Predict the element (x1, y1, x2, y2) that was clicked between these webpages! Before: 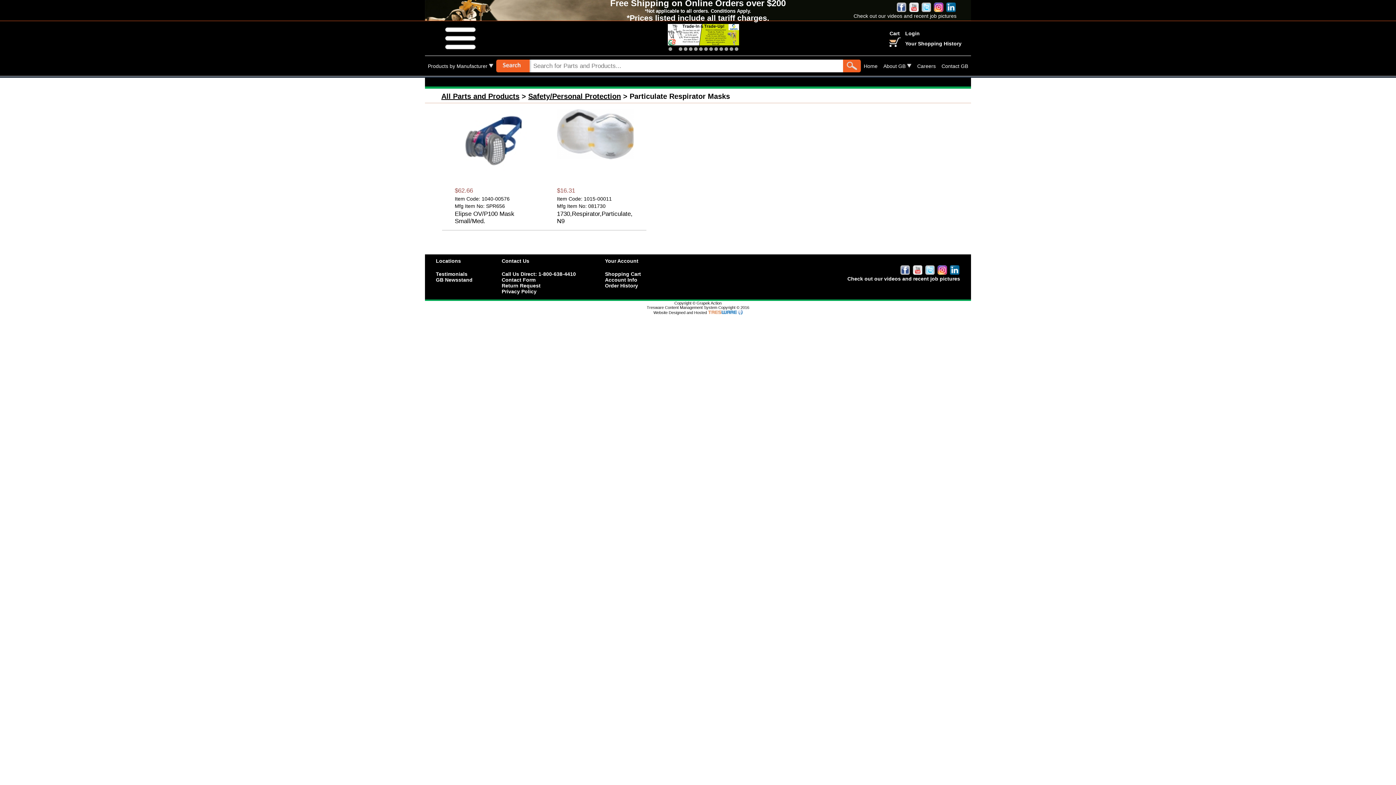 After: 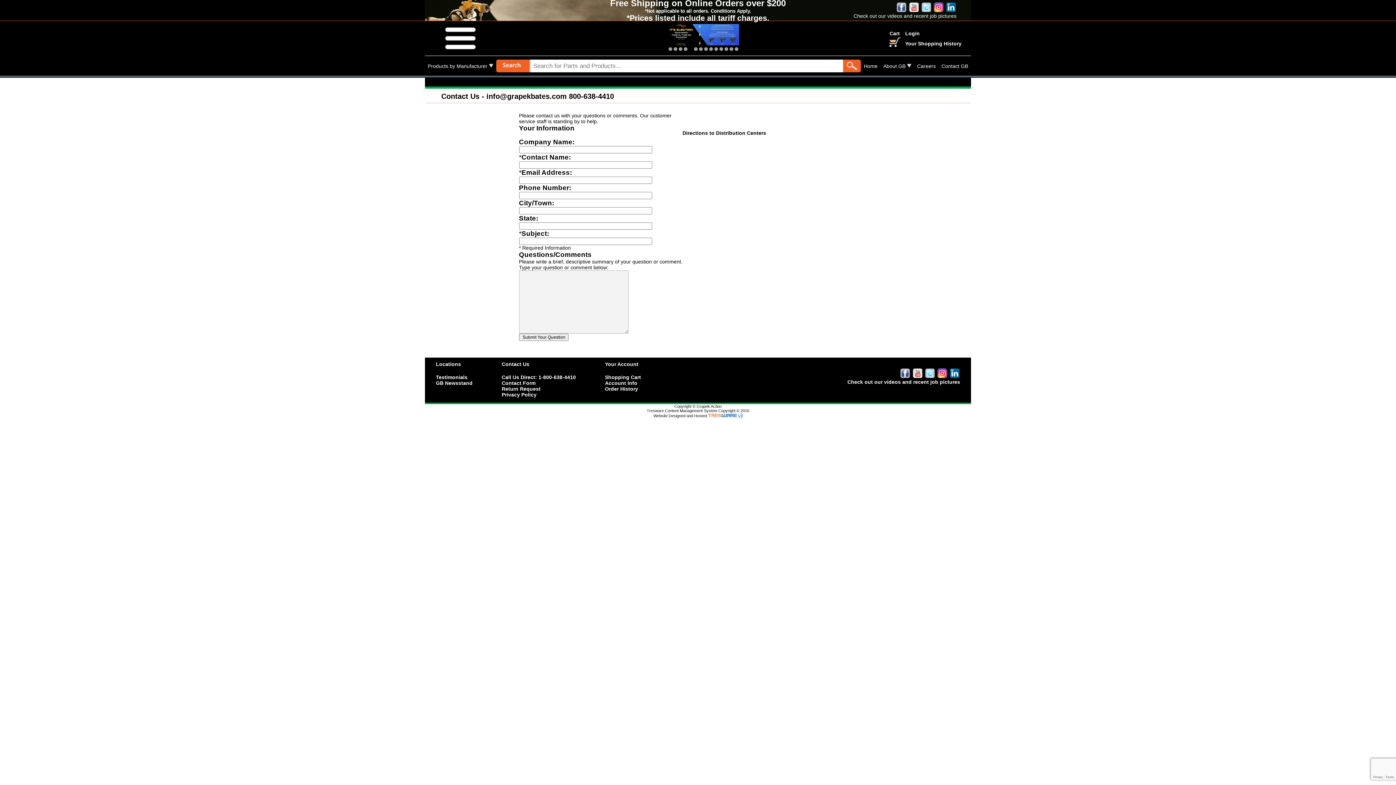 Action: label: Contact GB bbox: (941, 63, 968, 68)